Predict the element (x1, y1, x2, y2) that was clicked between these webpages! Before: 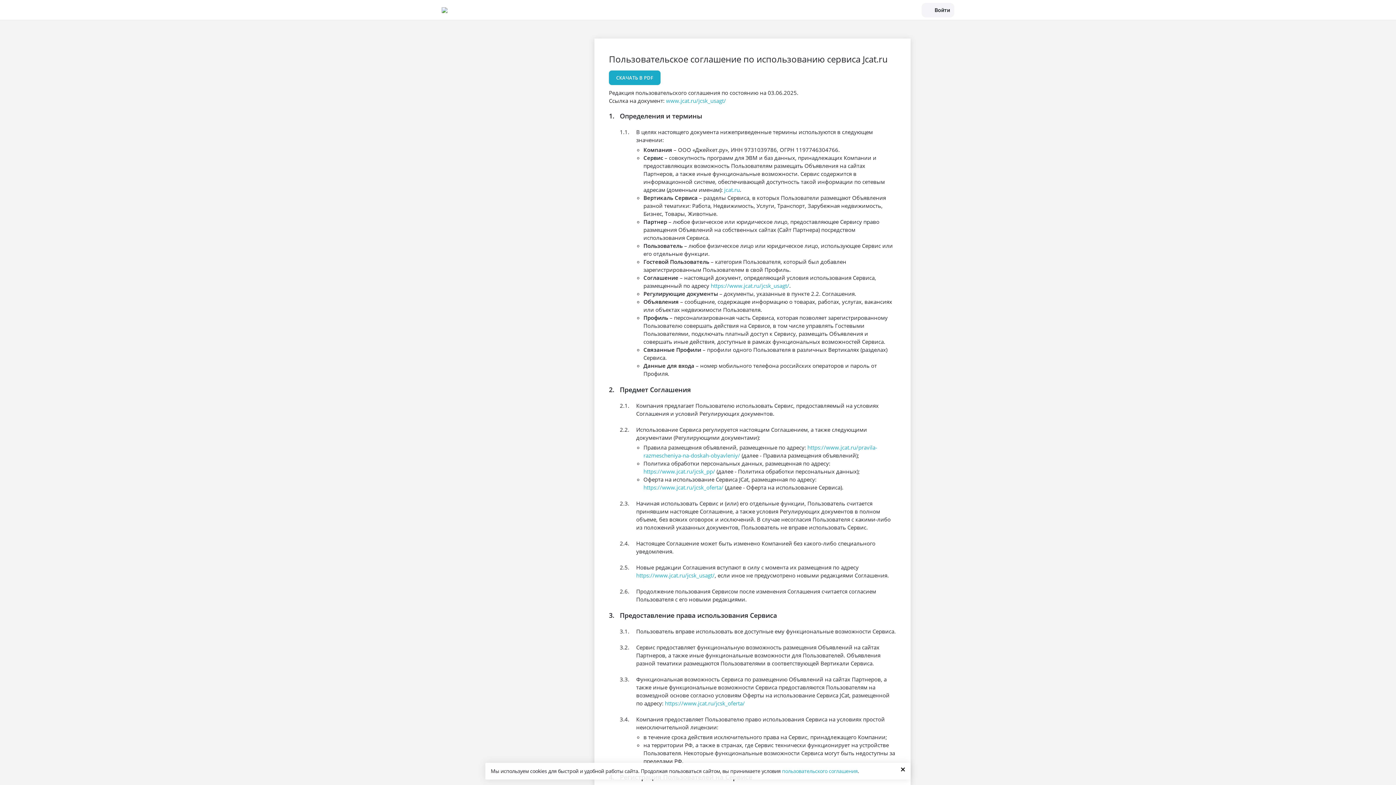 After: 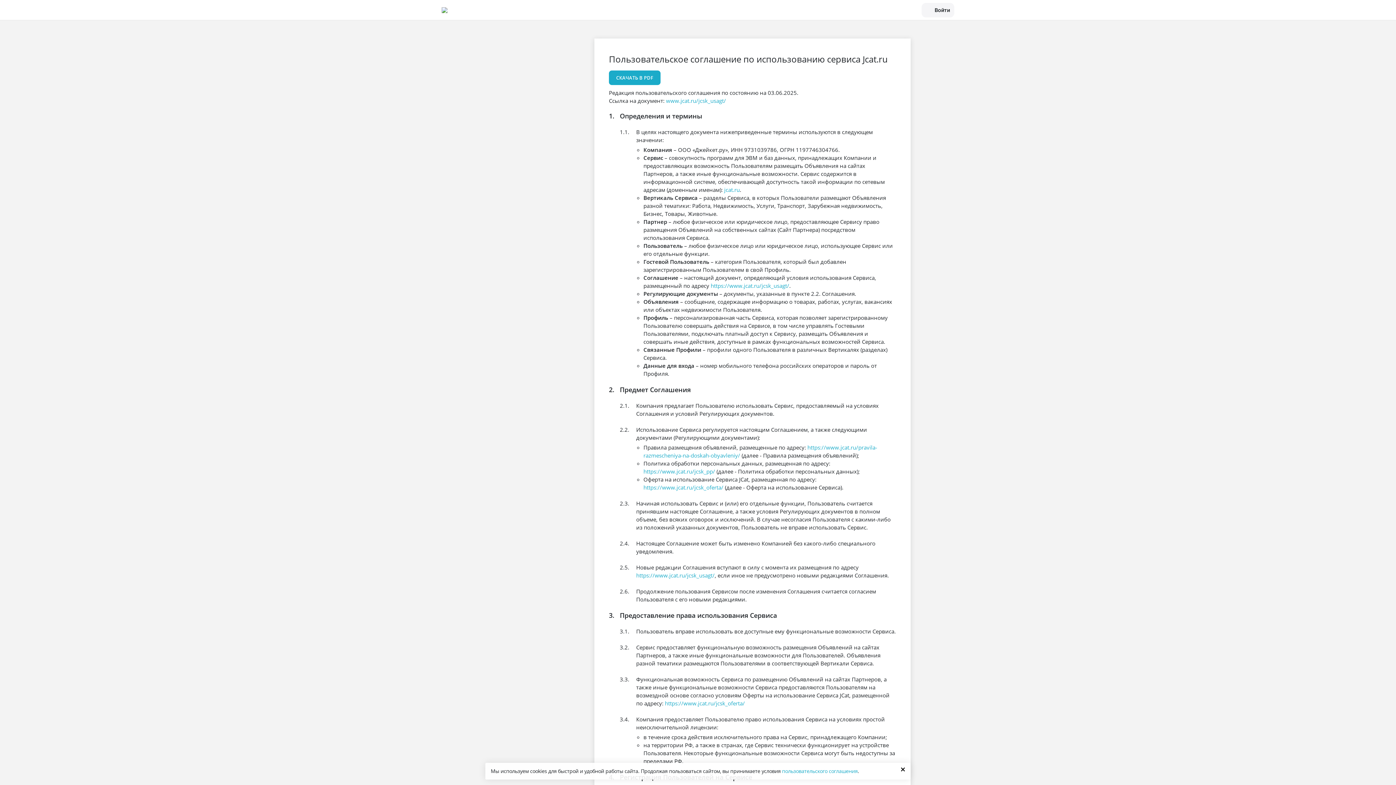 Action: bbox: (666, 97, 726, 104) label: www.jcat.ru/jcsk_usagt/